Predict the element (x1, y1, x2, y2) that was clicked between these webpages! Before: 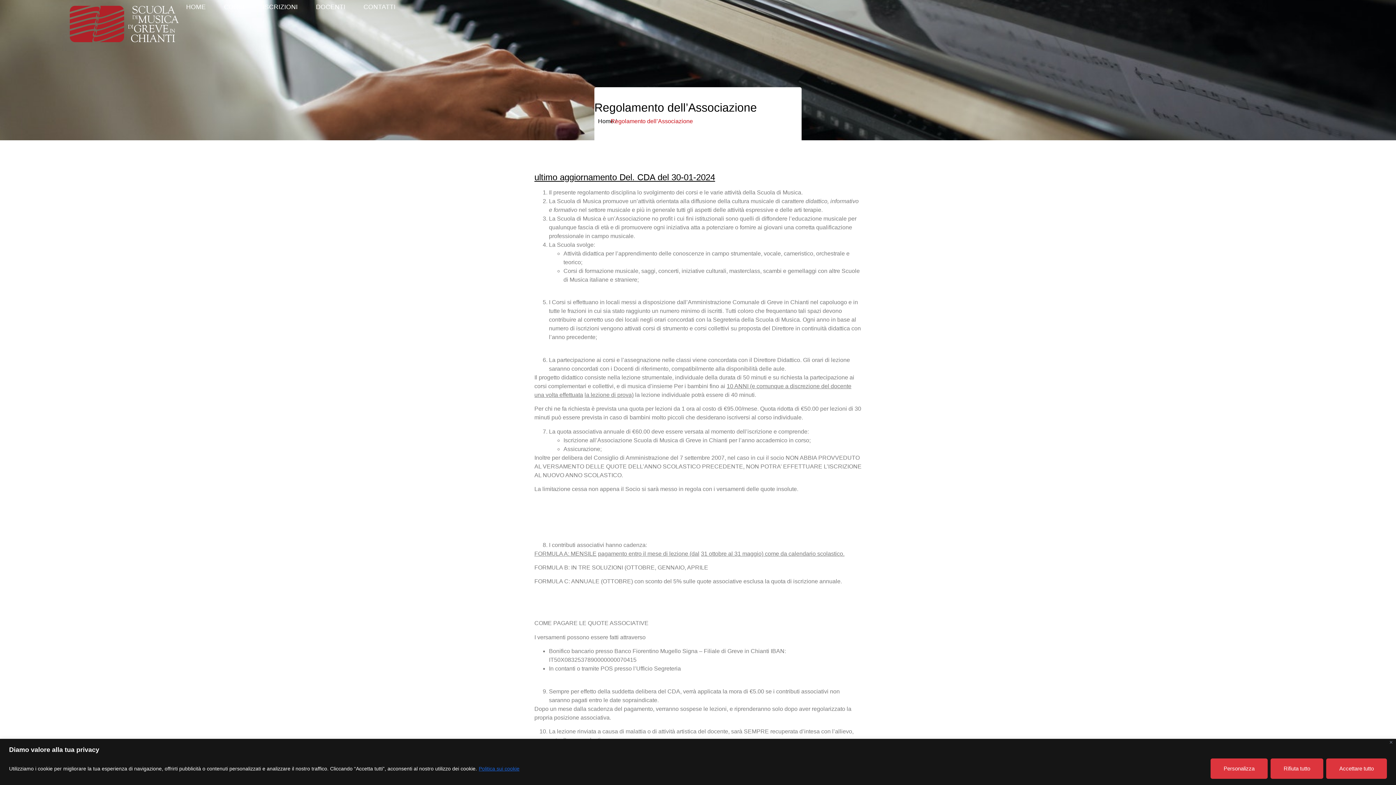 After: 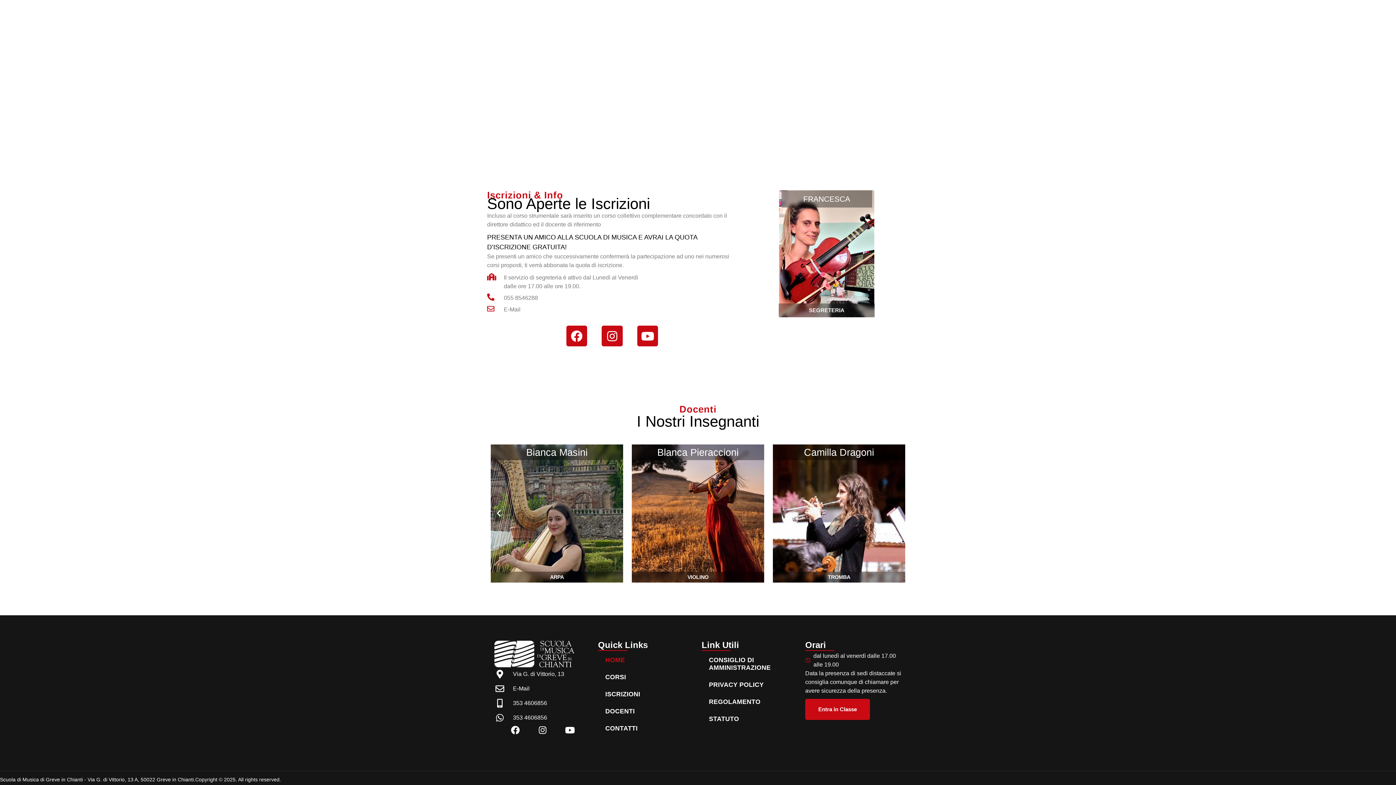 Action: label: DOCENTI bbox: (308, 0, 356, 13)